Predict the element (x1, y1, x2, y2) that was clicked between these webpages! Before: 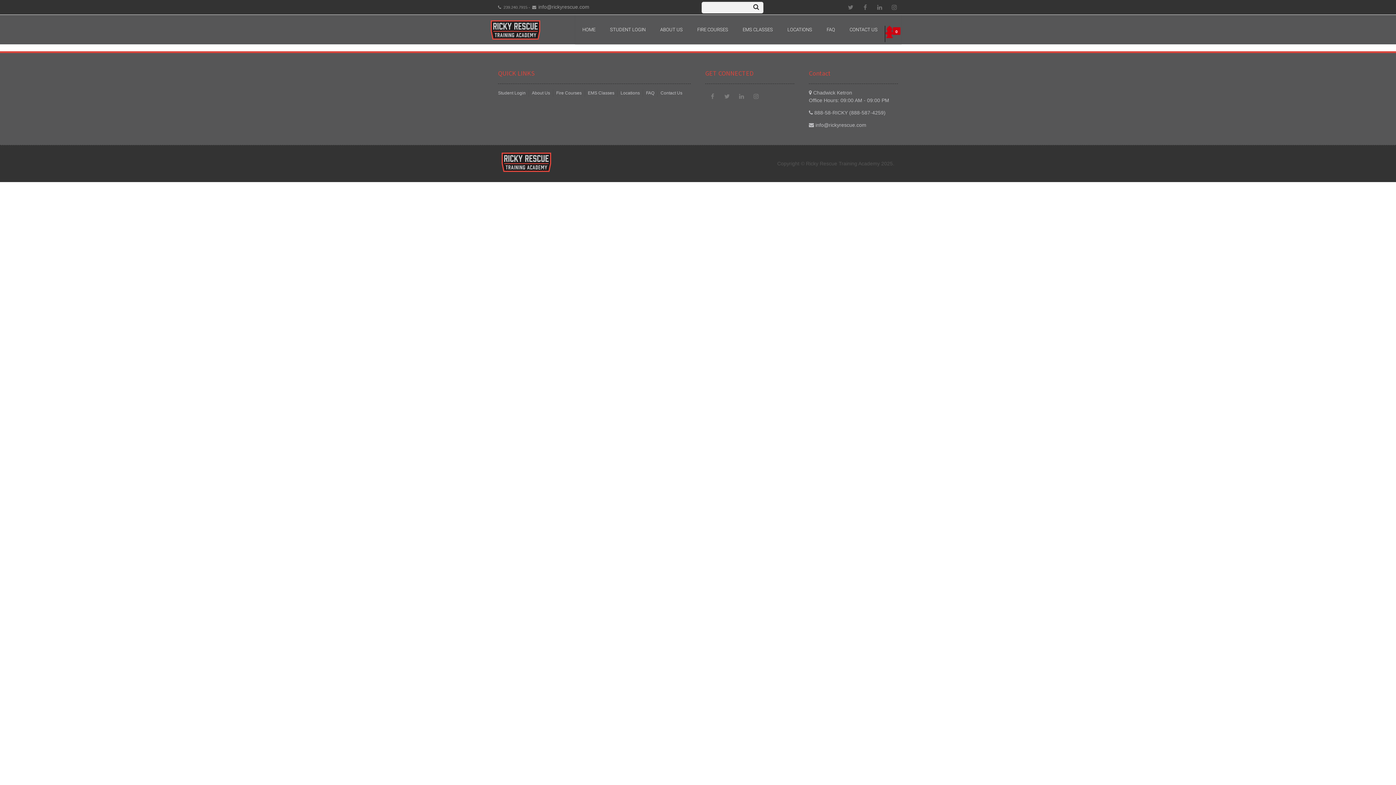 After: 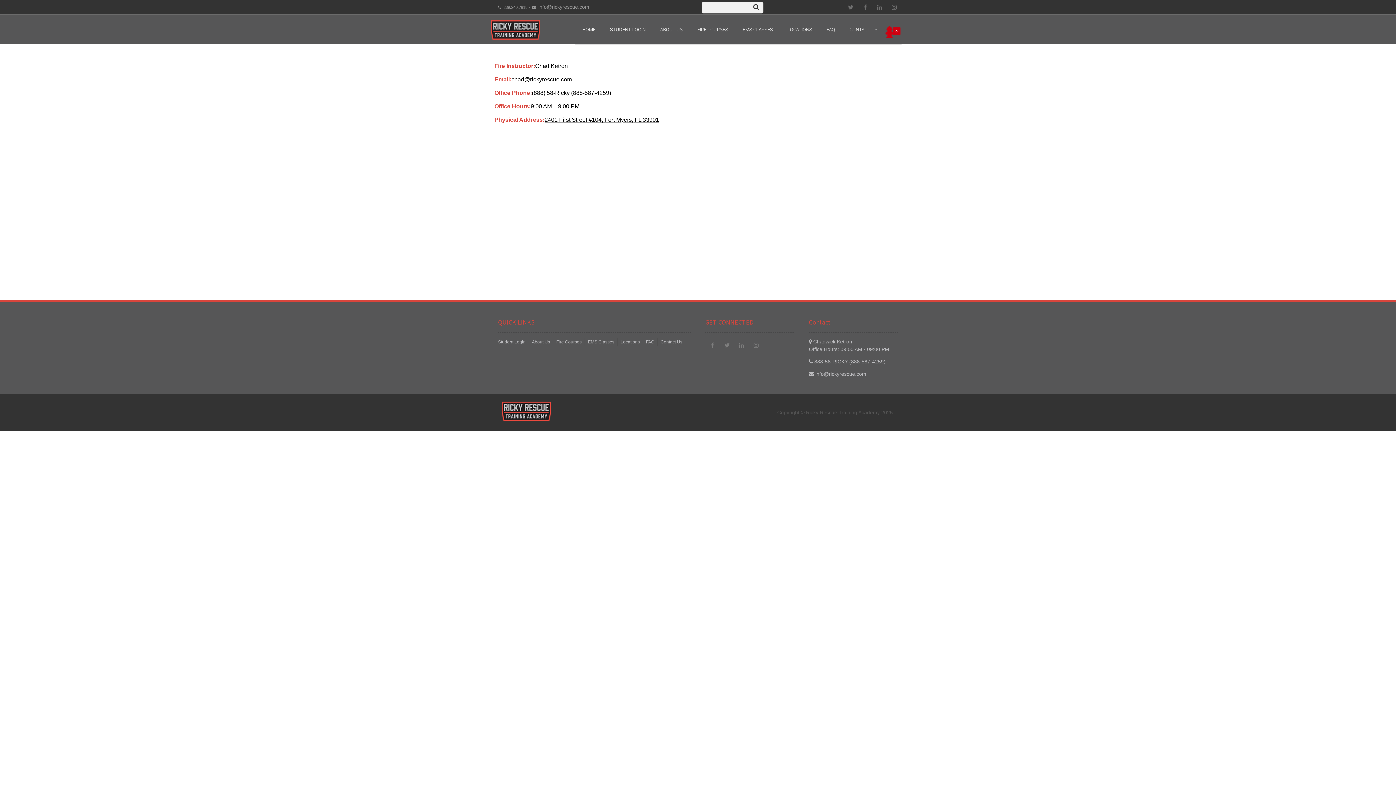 Action: label: CONTACT US bbox: (842, 14, 885, 44)